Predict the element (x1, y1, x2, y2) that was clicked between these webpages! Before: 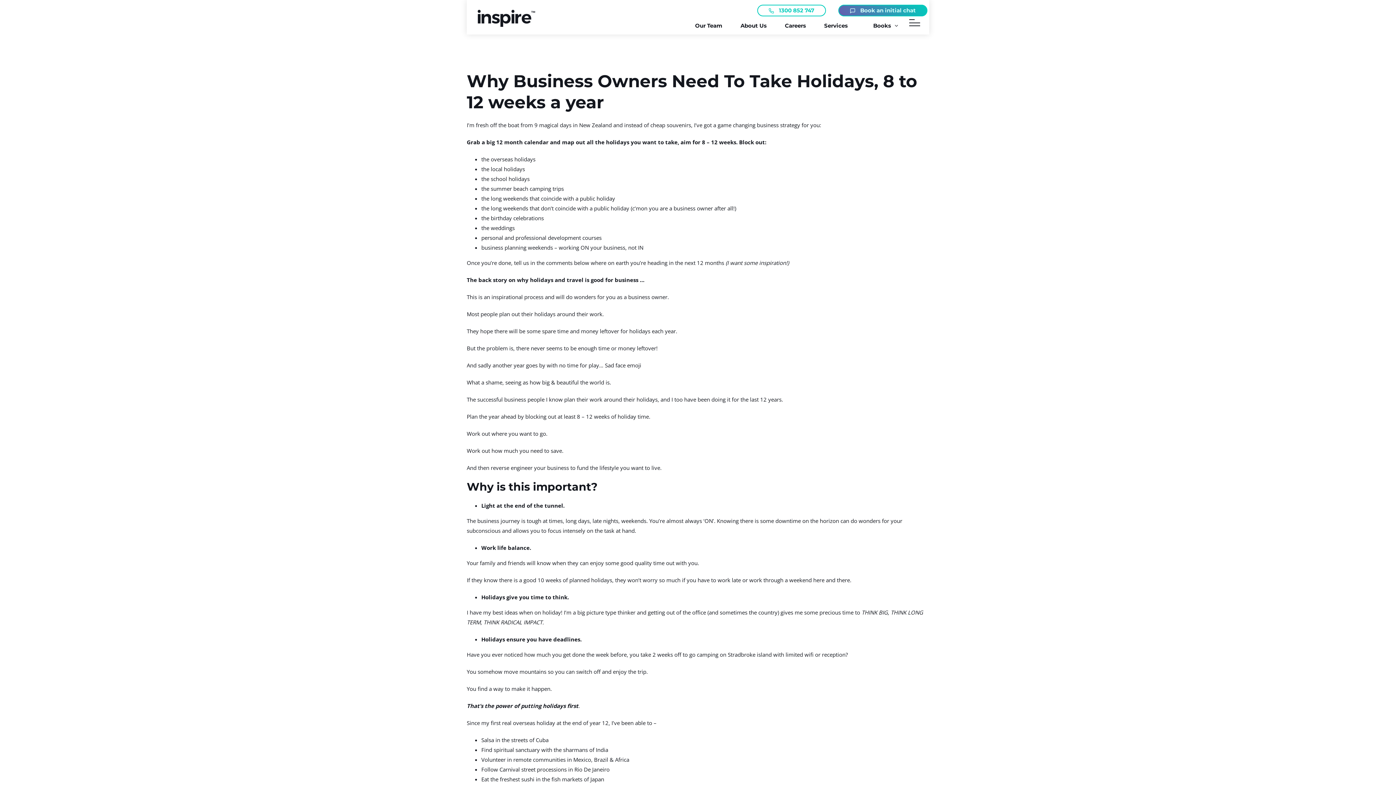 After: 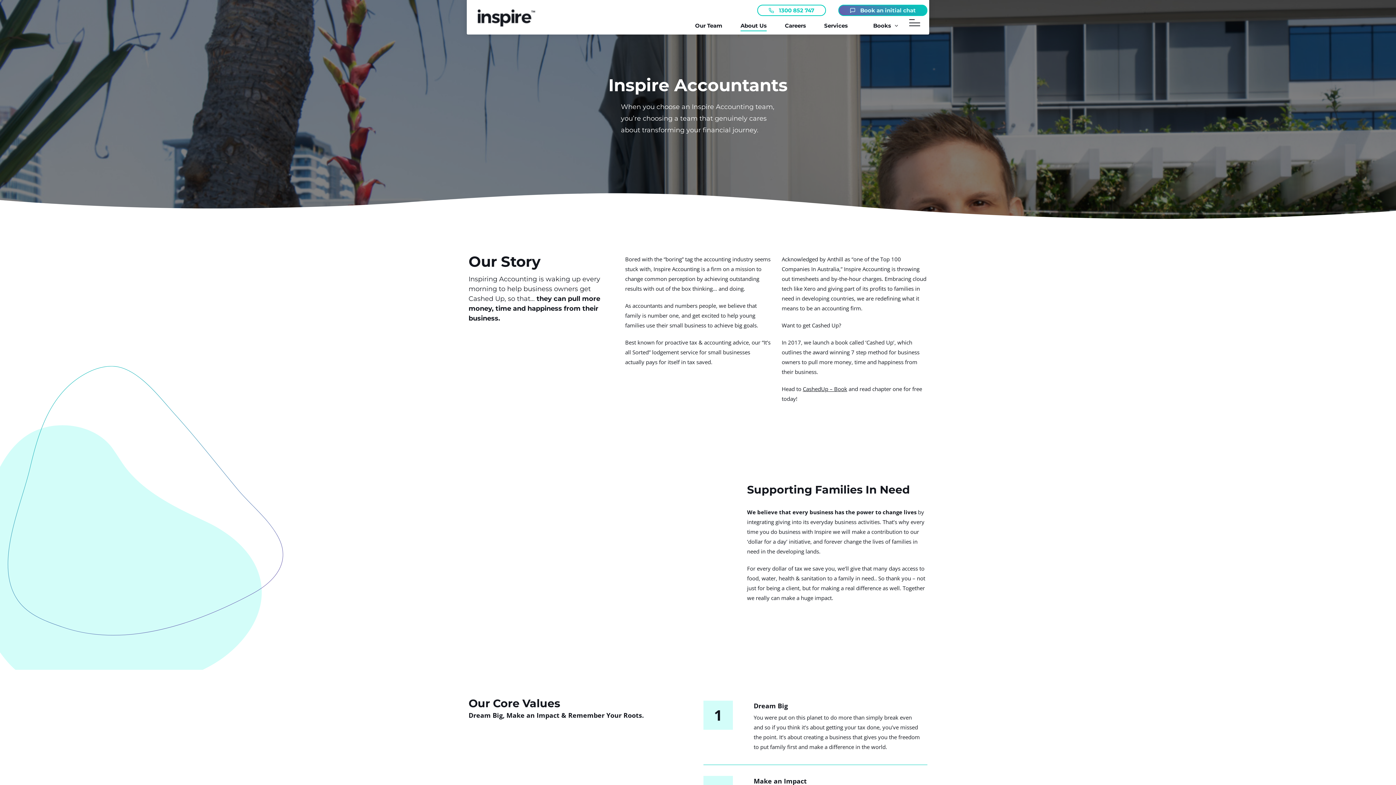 Action: label: About Us bbox: (740, 20, 766, 31)